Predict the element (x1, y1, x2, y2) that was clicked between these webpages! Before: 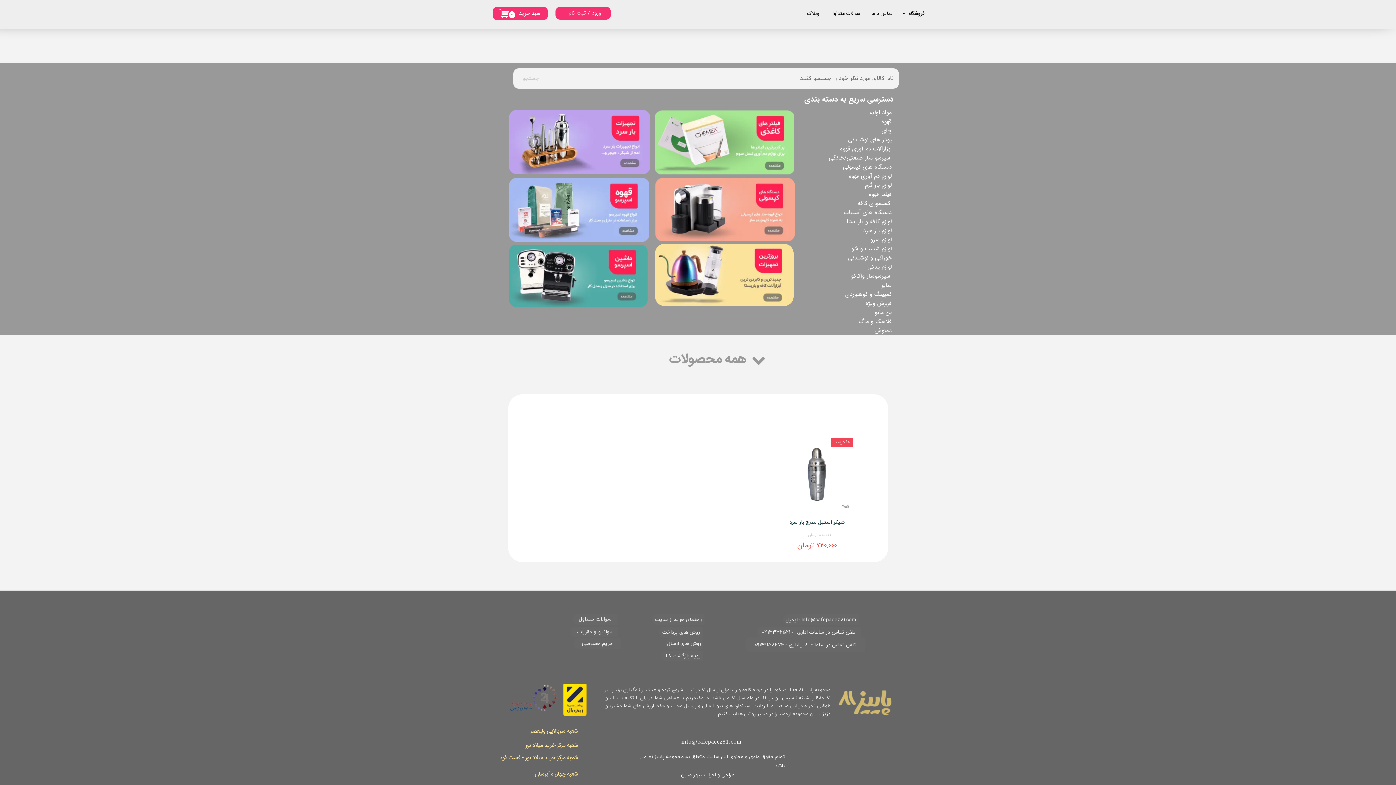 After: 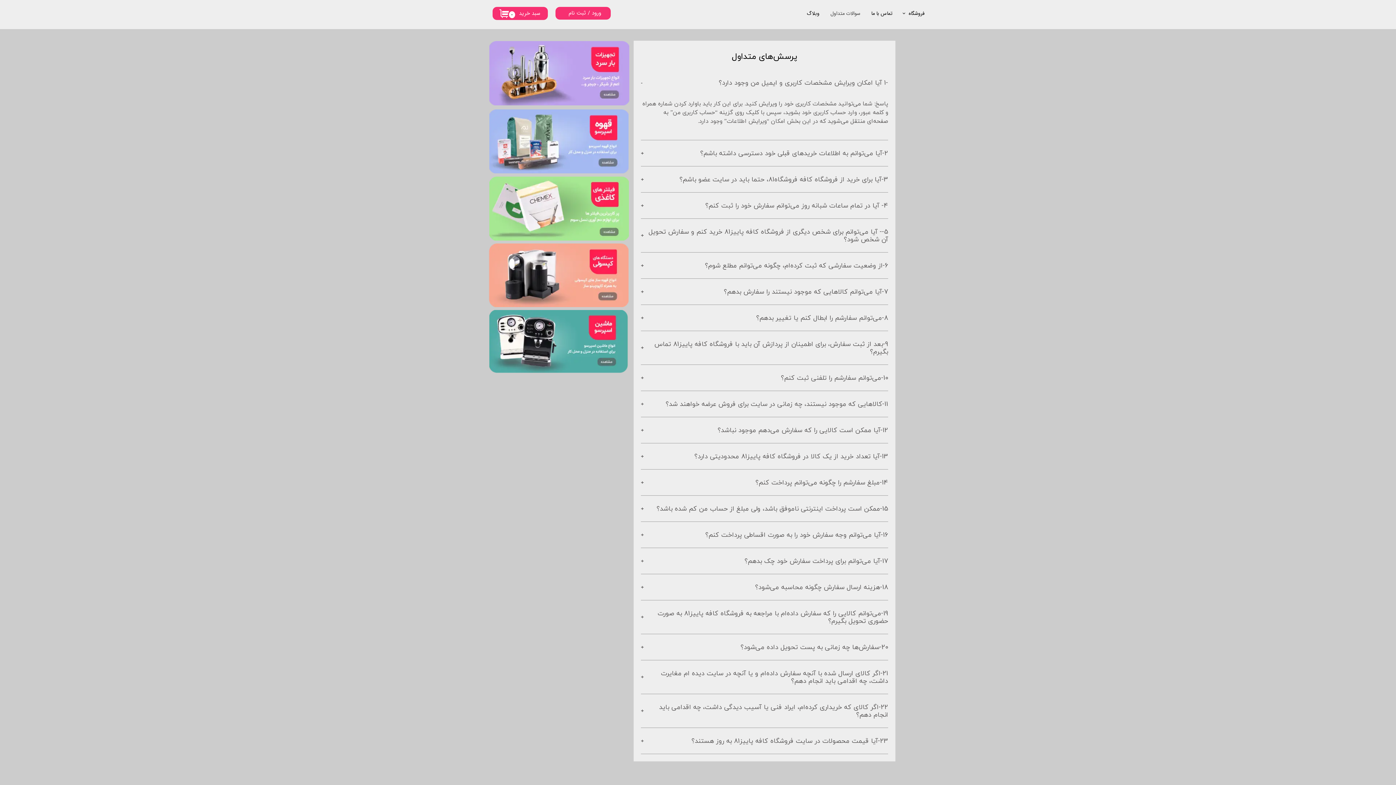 Action: bbox: (825, 6, 865, 20) label: سوالات متداول